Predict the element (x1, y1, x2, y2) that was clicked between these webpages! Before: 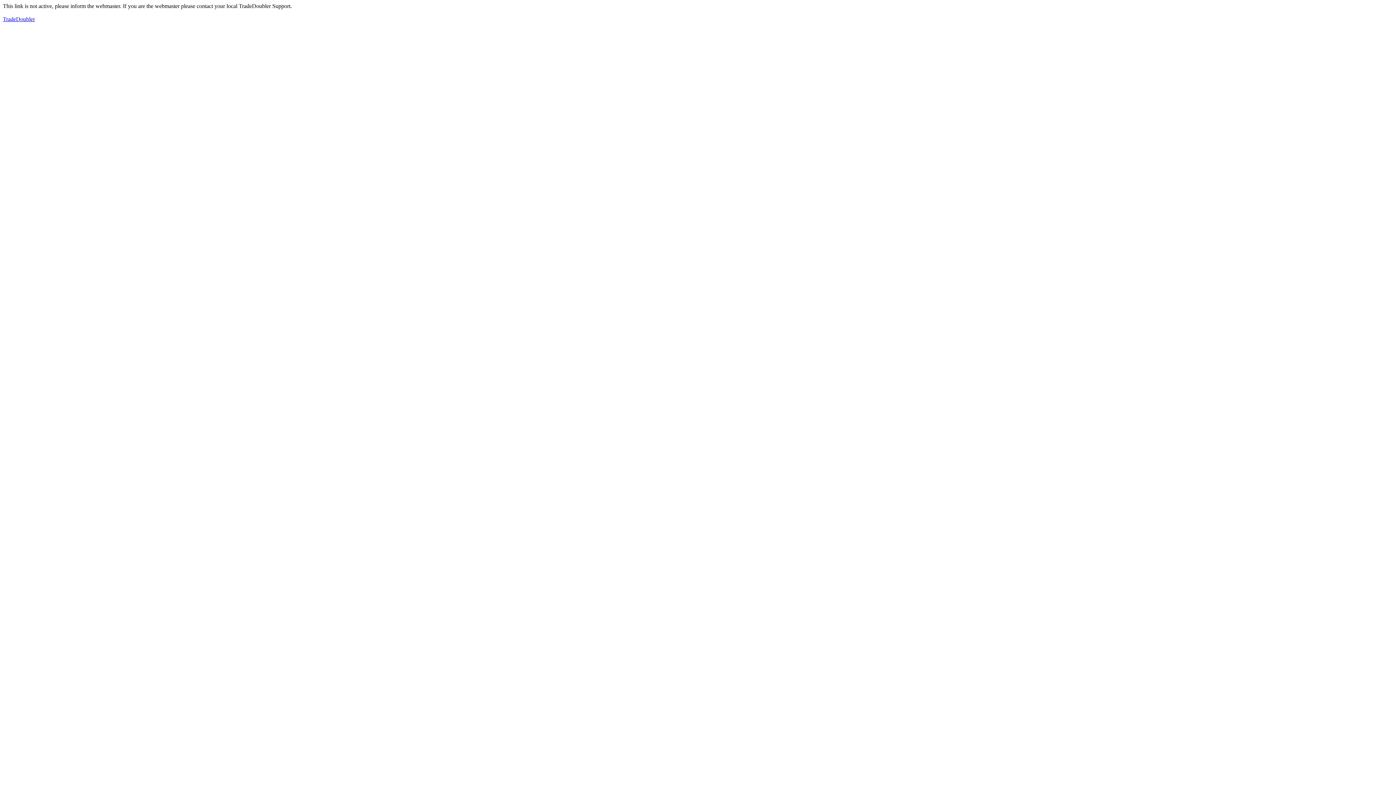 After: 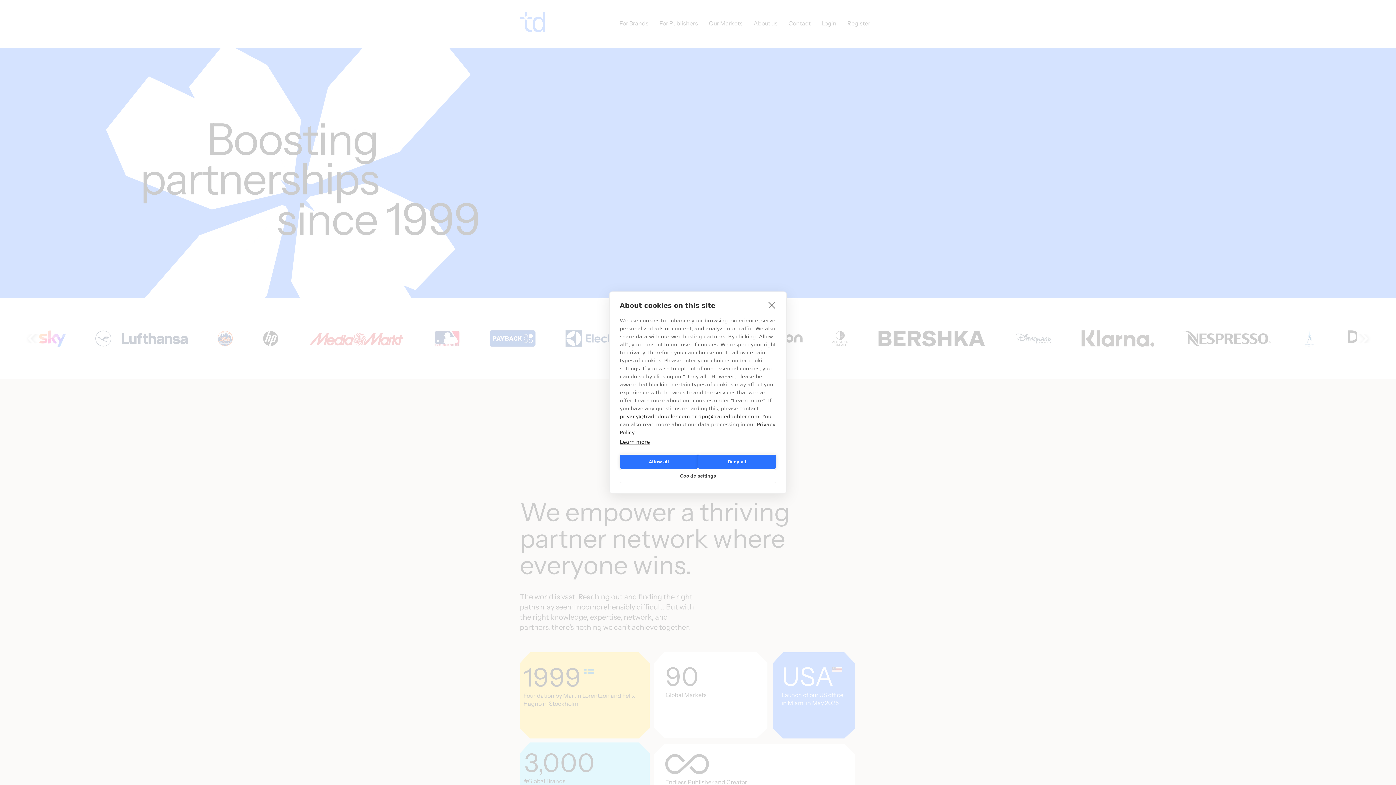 Action: bbox: (2, 16, 34, 22) label: TradeDoubler